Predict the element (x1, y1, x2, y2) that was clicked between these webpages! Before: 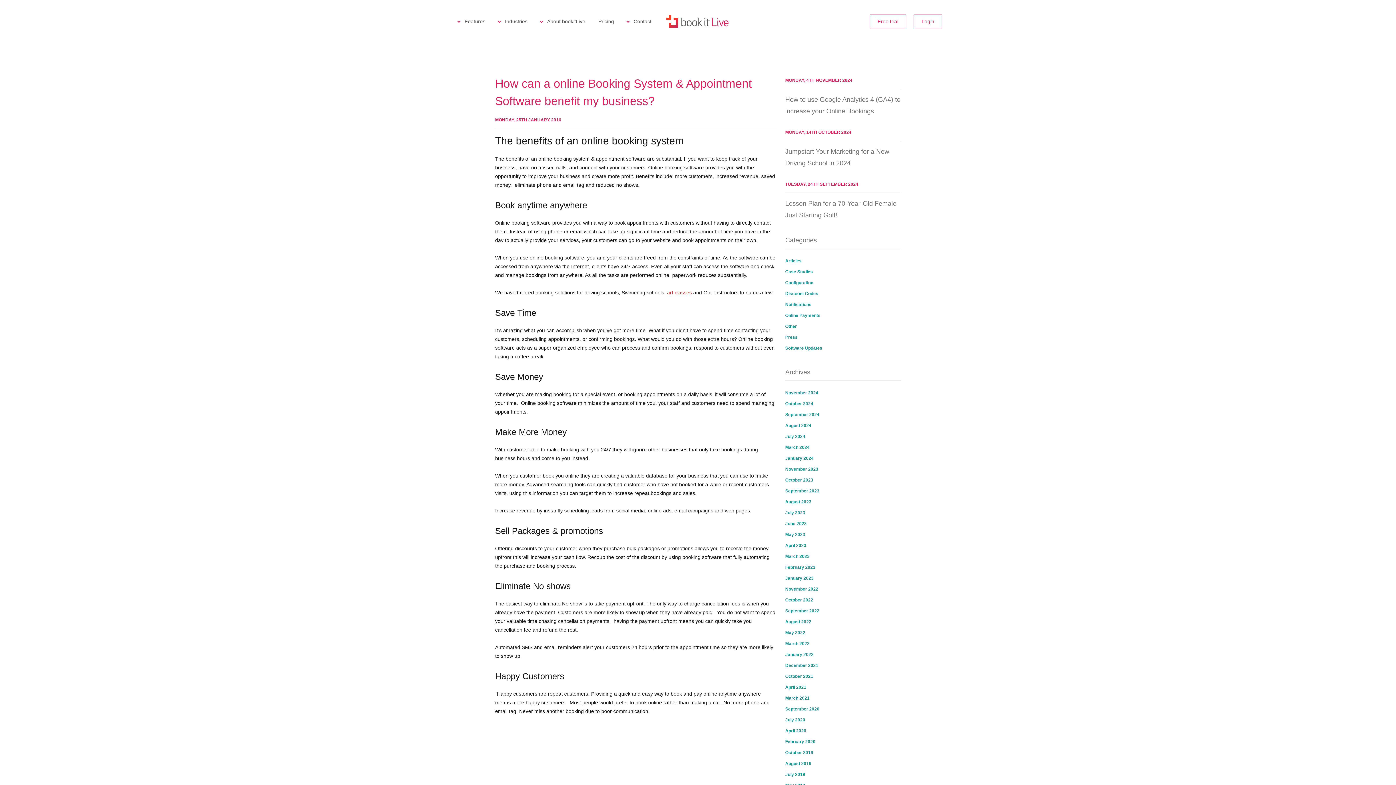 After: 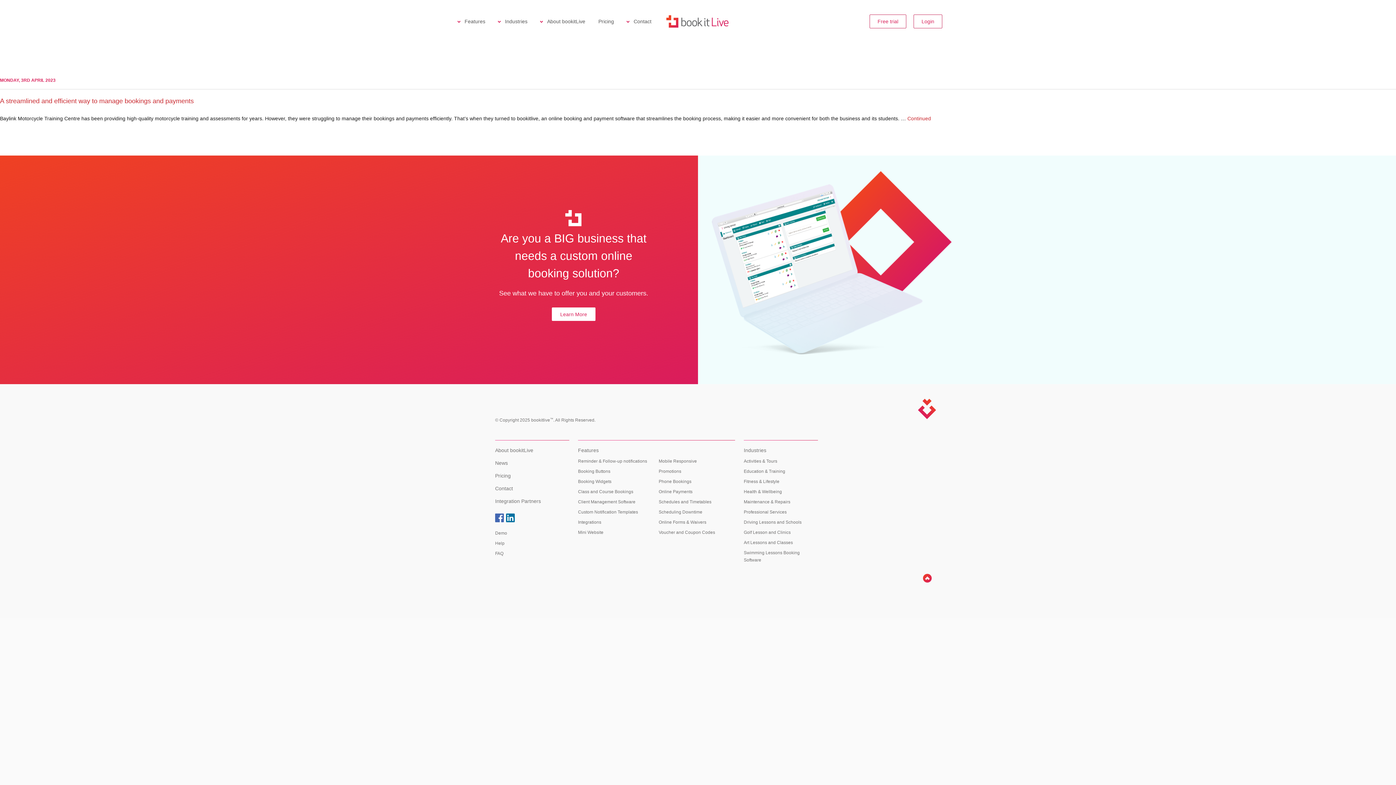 Action: bbox: (785, 543, 806, 548) label: April 2023